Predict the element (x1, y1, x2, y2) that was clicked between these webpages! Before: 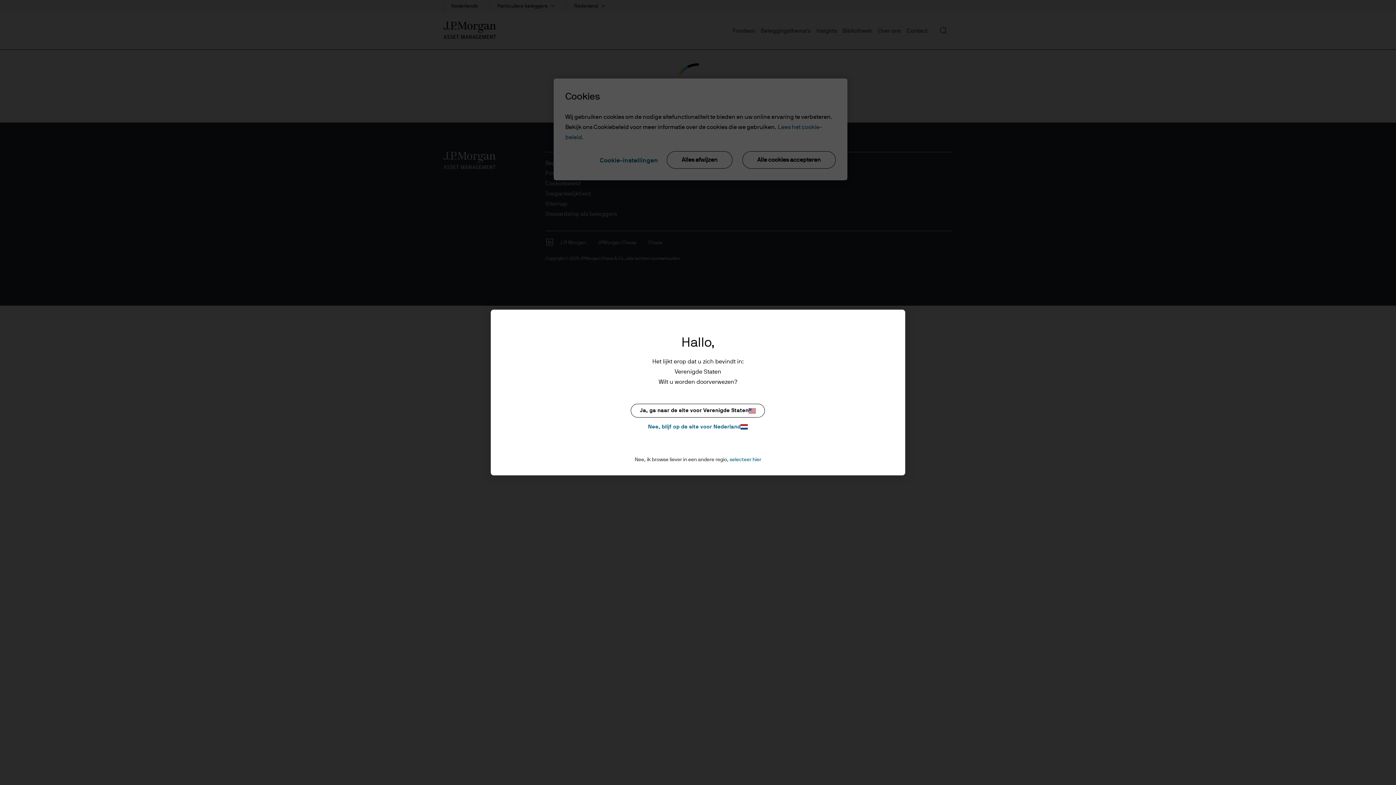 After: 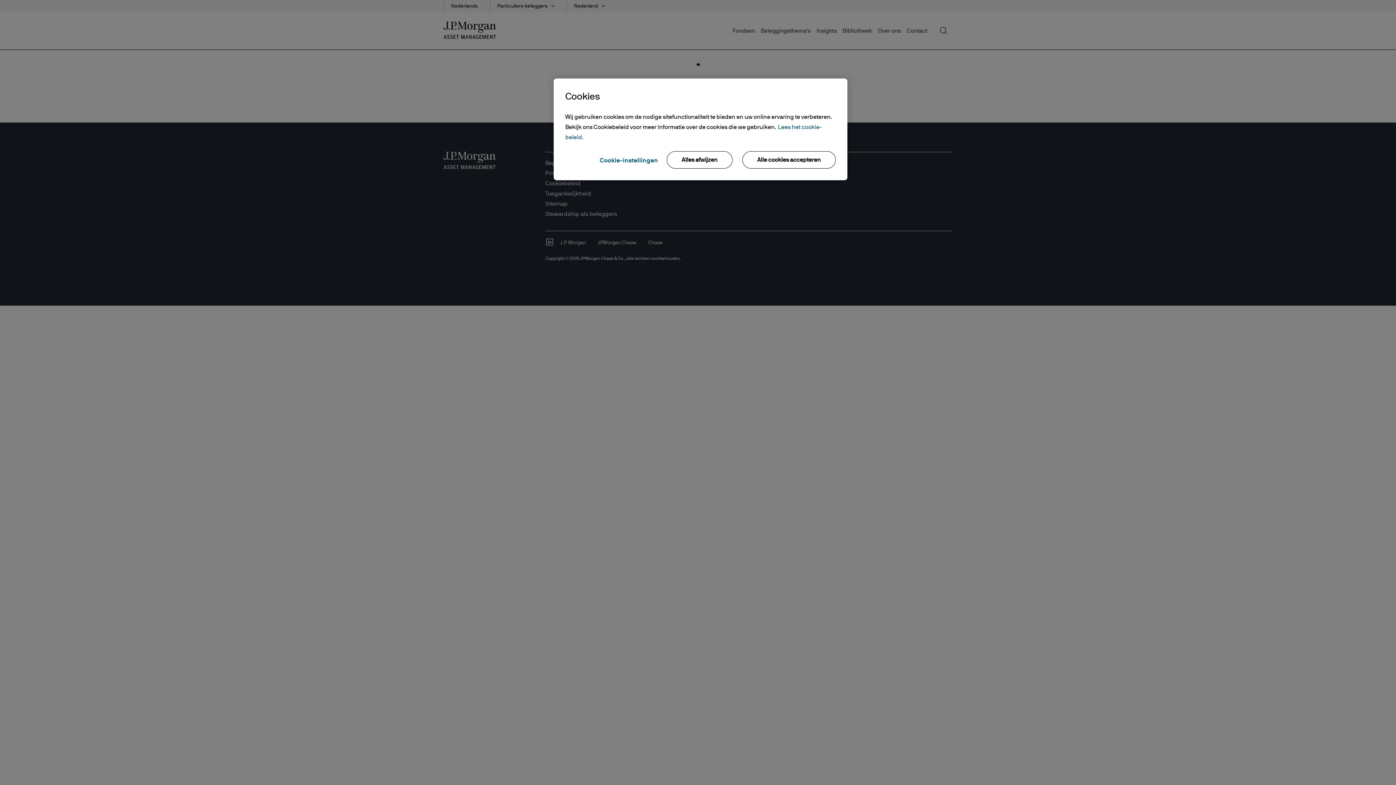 Action: bbox: (631, 422, 765, 431) label: Nee, blijf op de site voor Nederland